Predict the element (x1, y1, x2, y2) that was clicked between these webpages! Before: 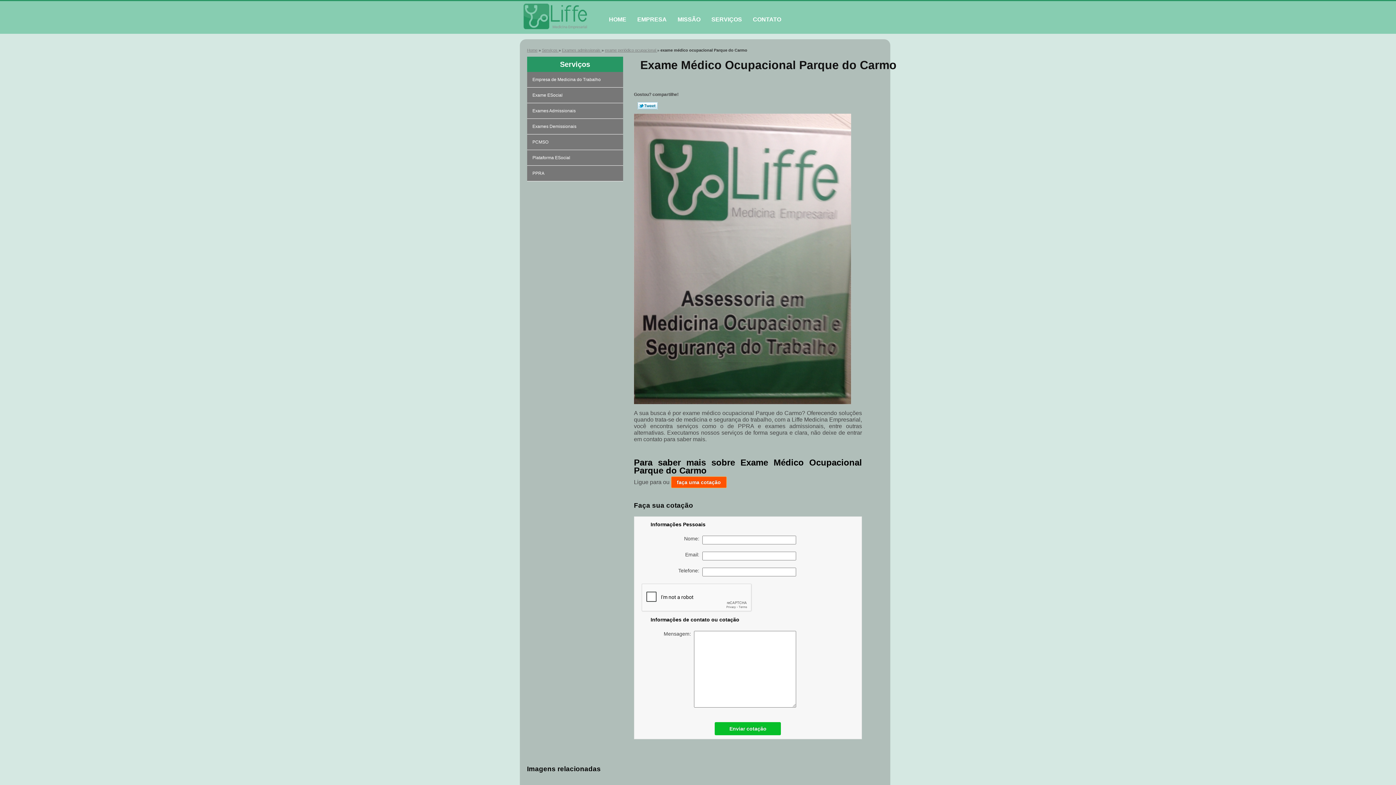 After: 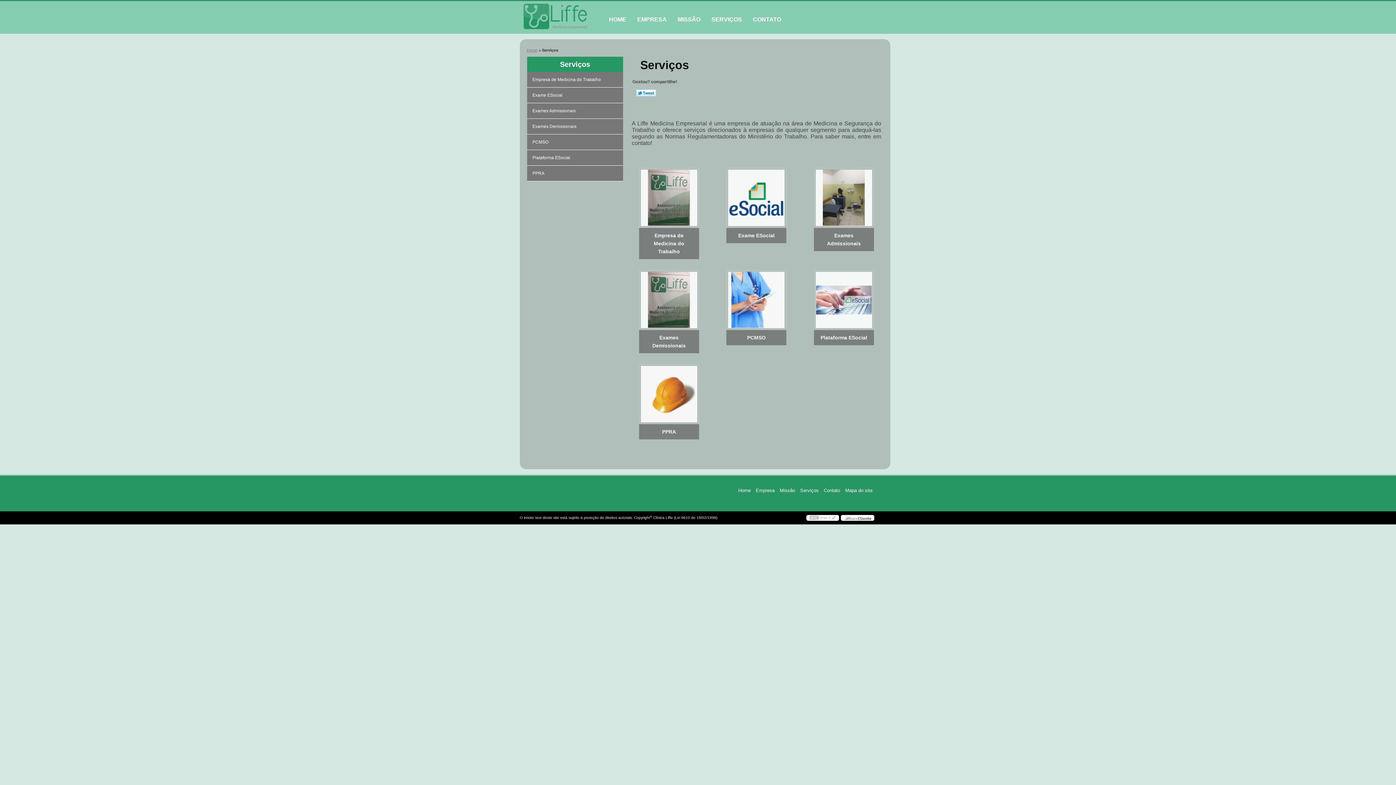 Action: label: SERVIÇOS bbox: (706, 5, 747, 33)